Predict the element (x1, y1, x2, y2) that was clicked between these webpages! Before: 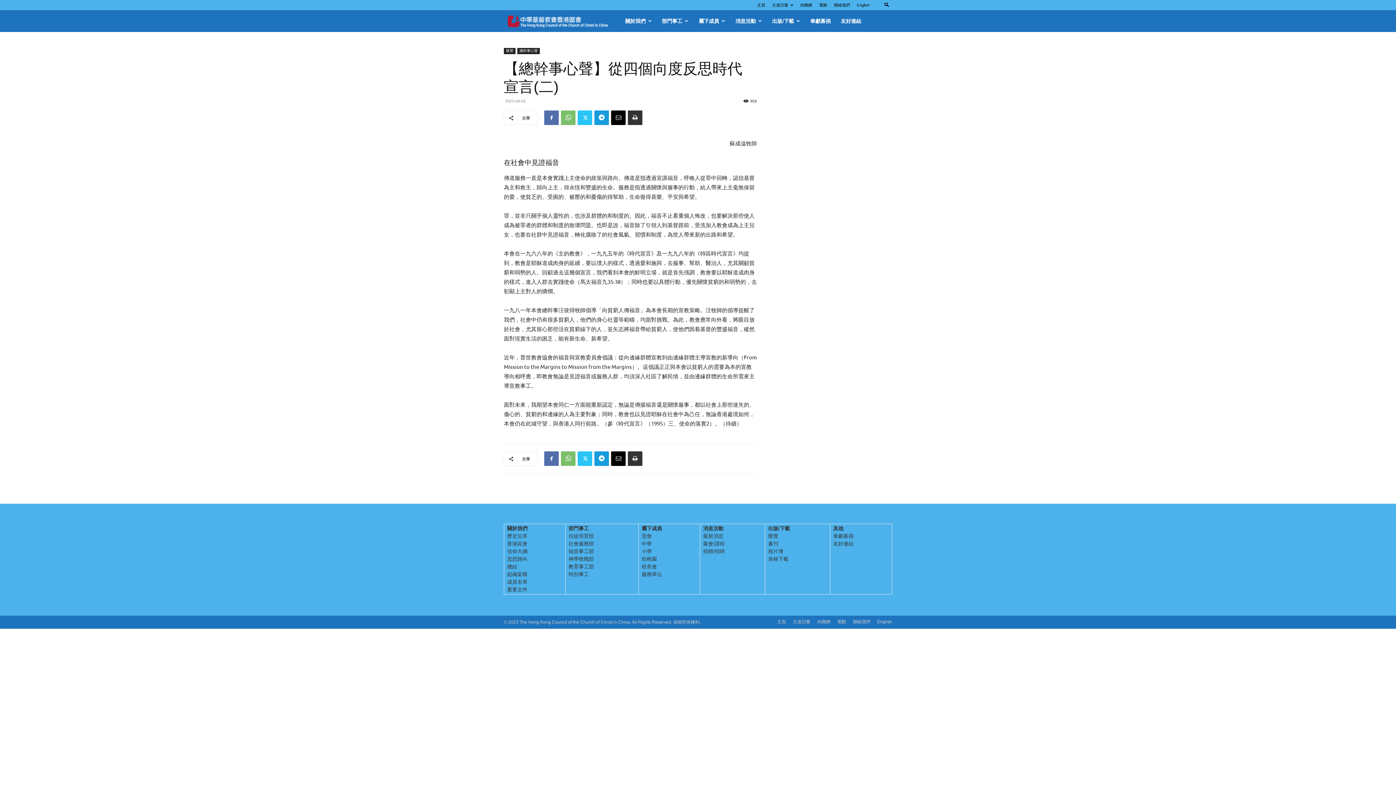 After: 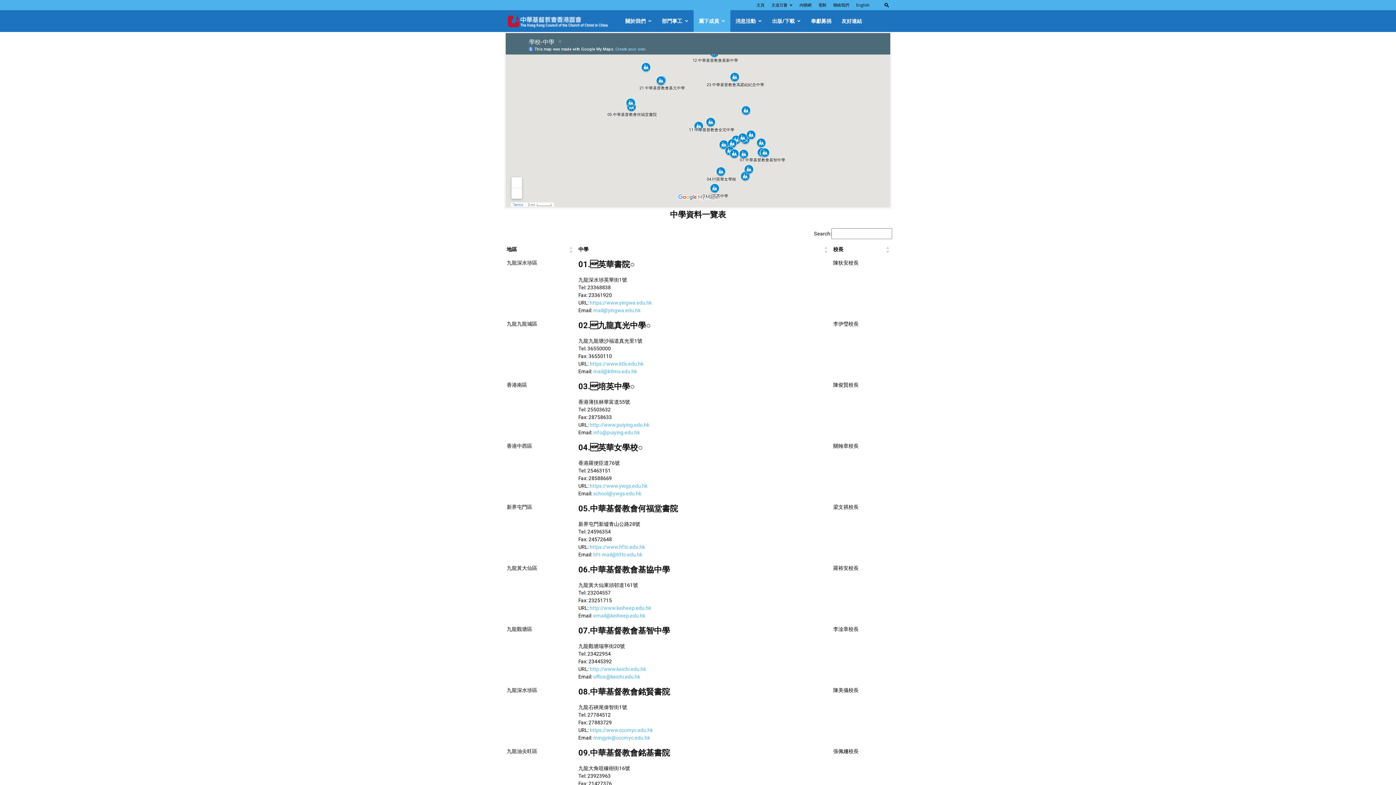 Action: bbox: (641, 541, 652, 546) label: 中學